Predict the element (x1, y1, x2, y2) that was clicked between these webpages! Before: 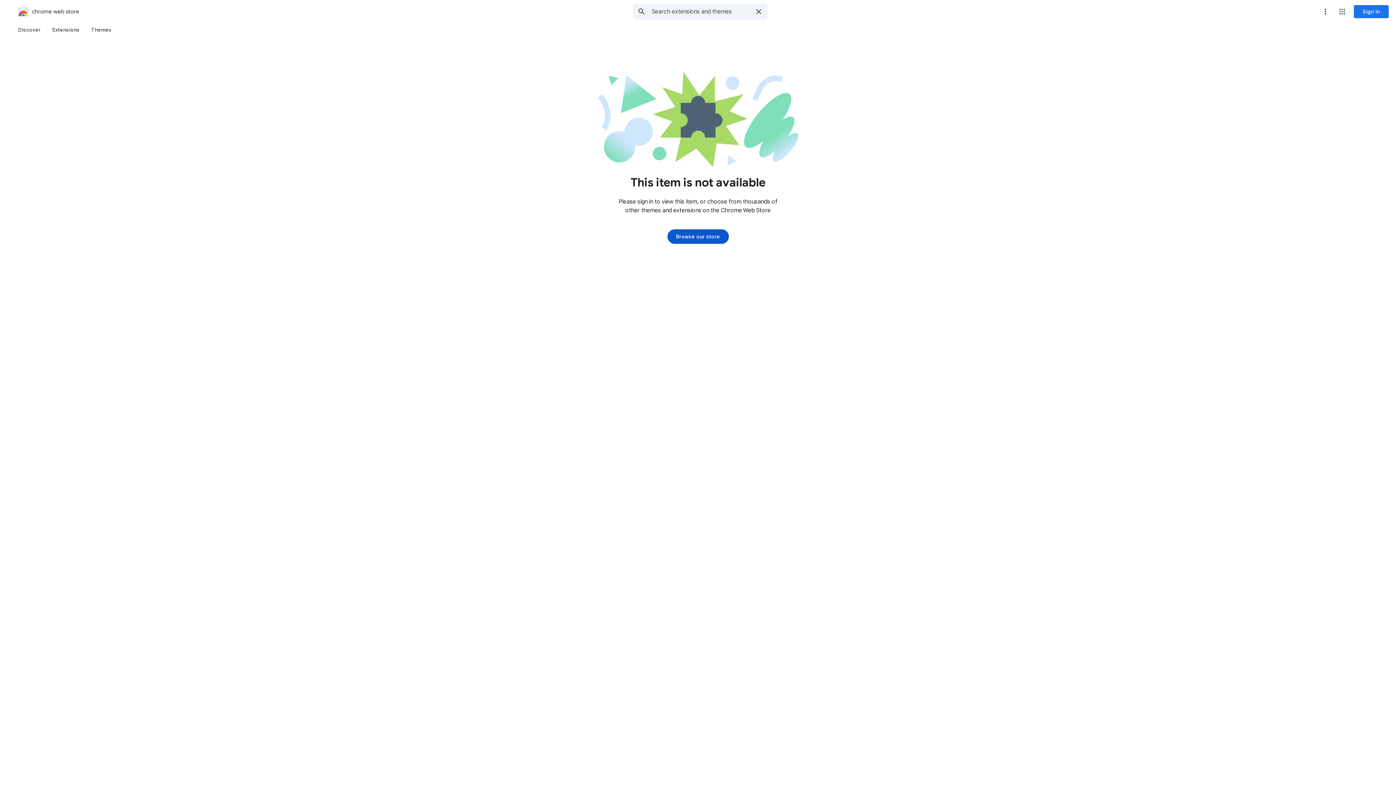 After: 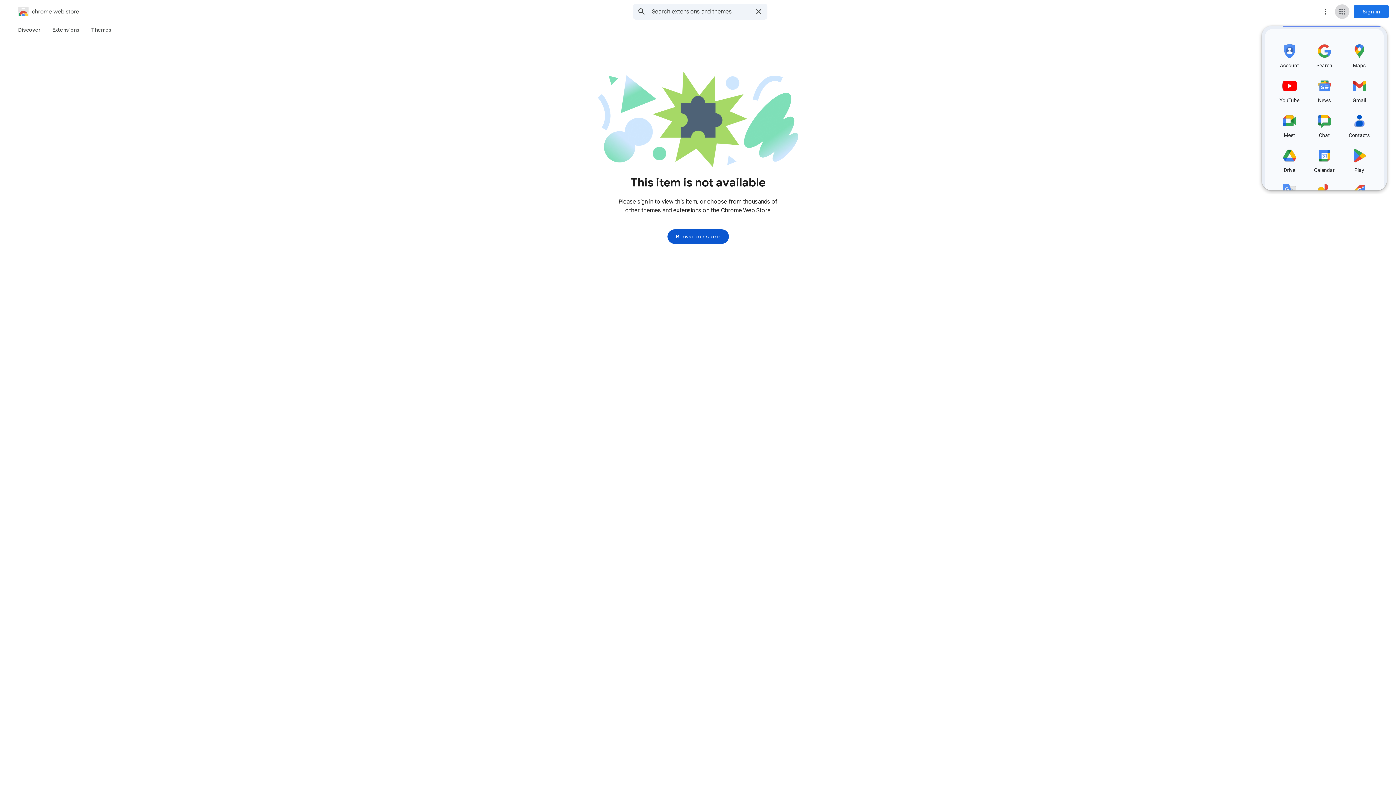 Action: label: Google apps bbox: (1335, 4, 1349, 18)